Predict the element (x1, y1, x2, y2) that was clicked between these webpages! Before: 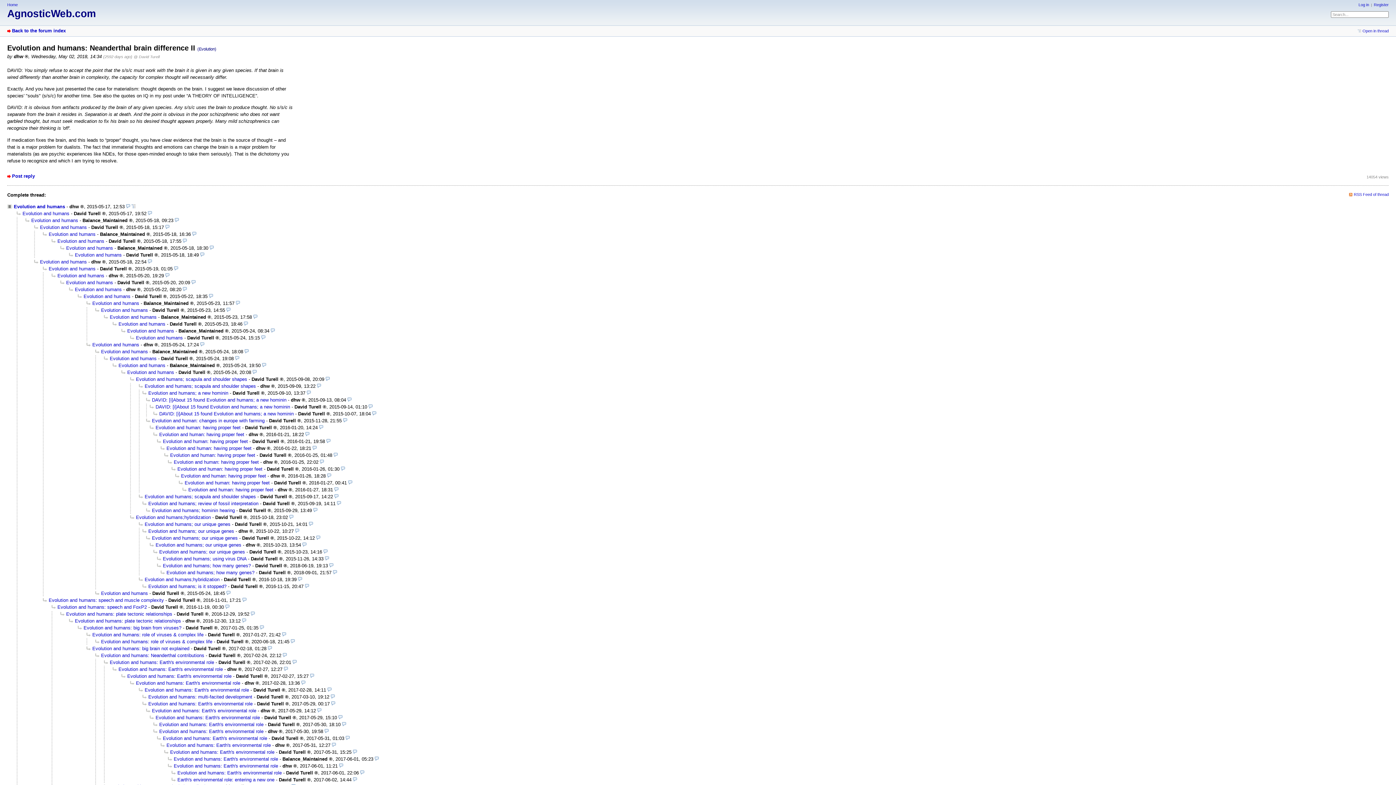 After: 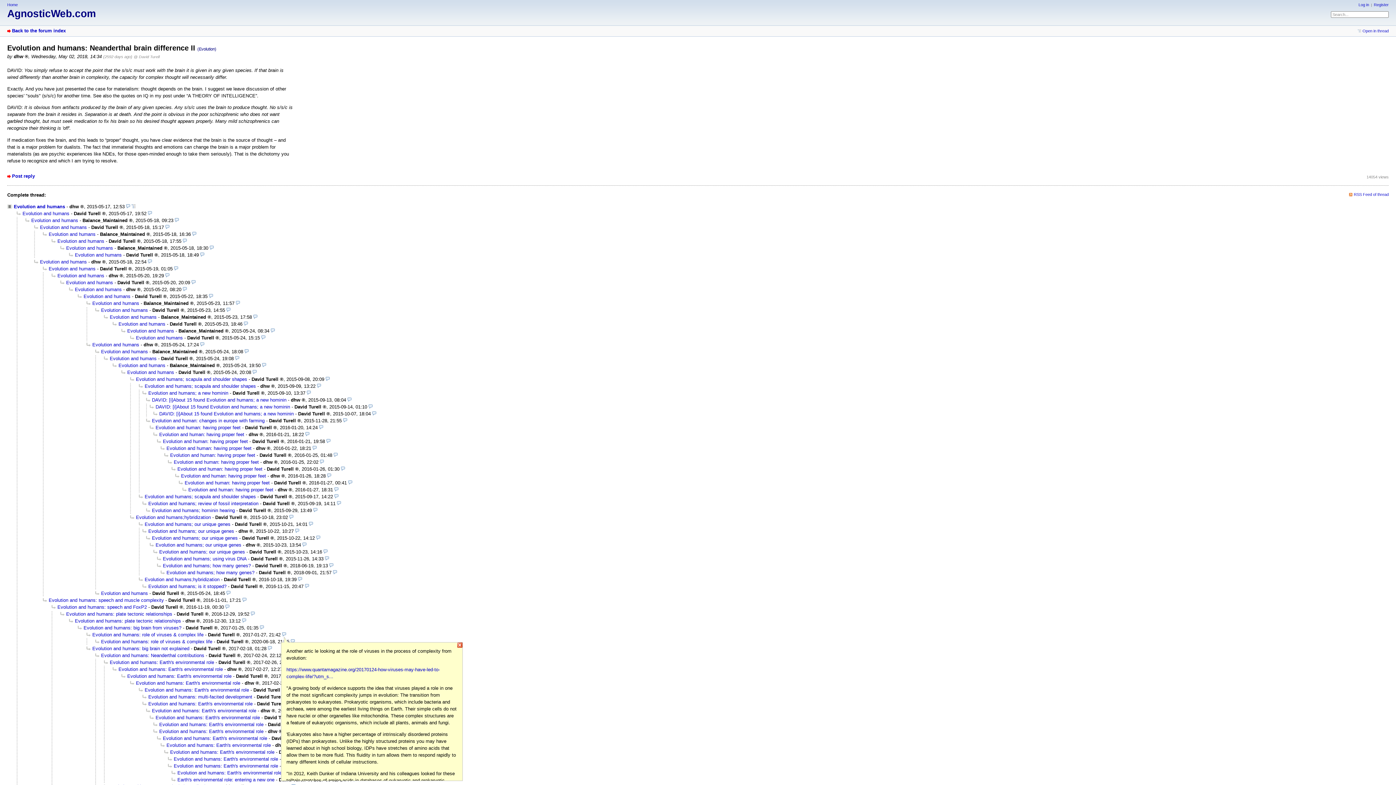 Action: bbox: (282, 632, 286, 637)